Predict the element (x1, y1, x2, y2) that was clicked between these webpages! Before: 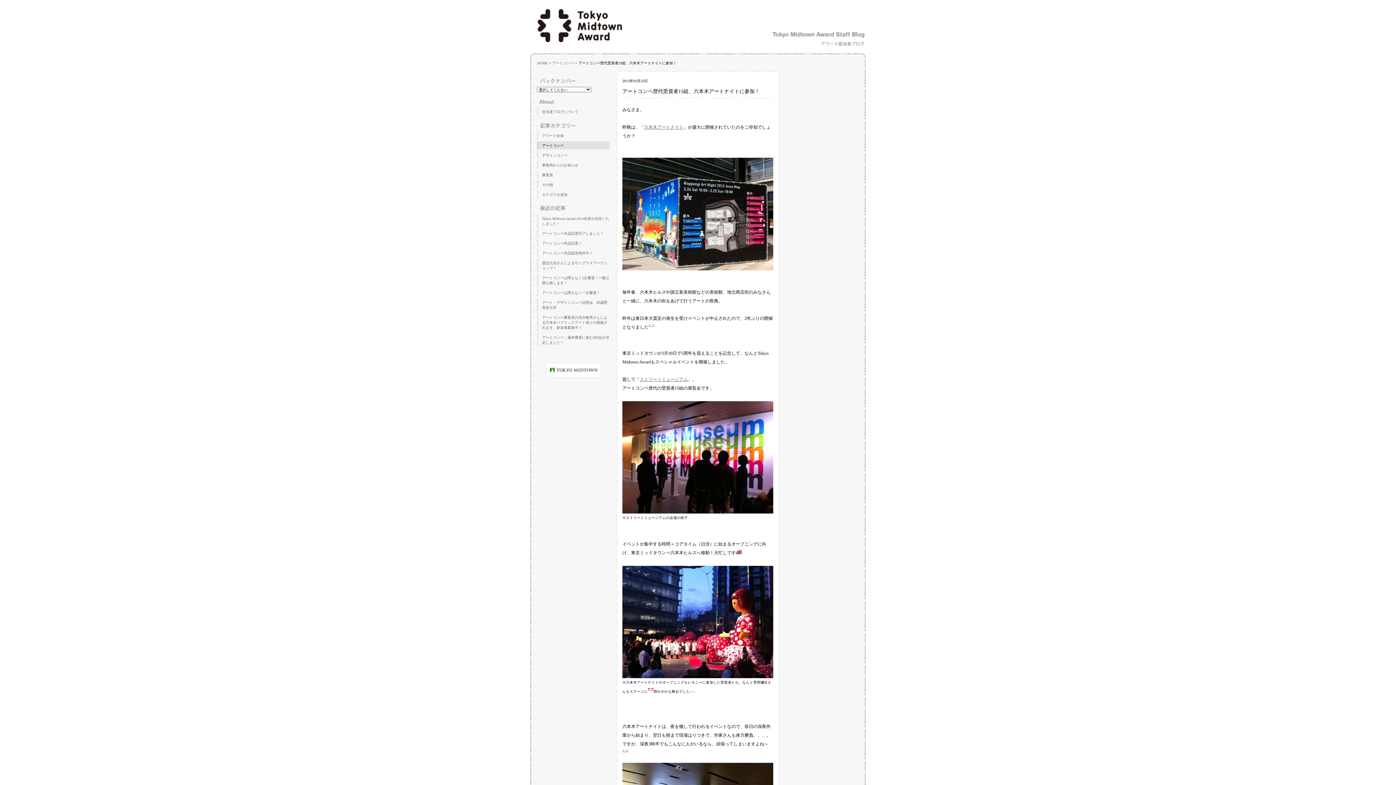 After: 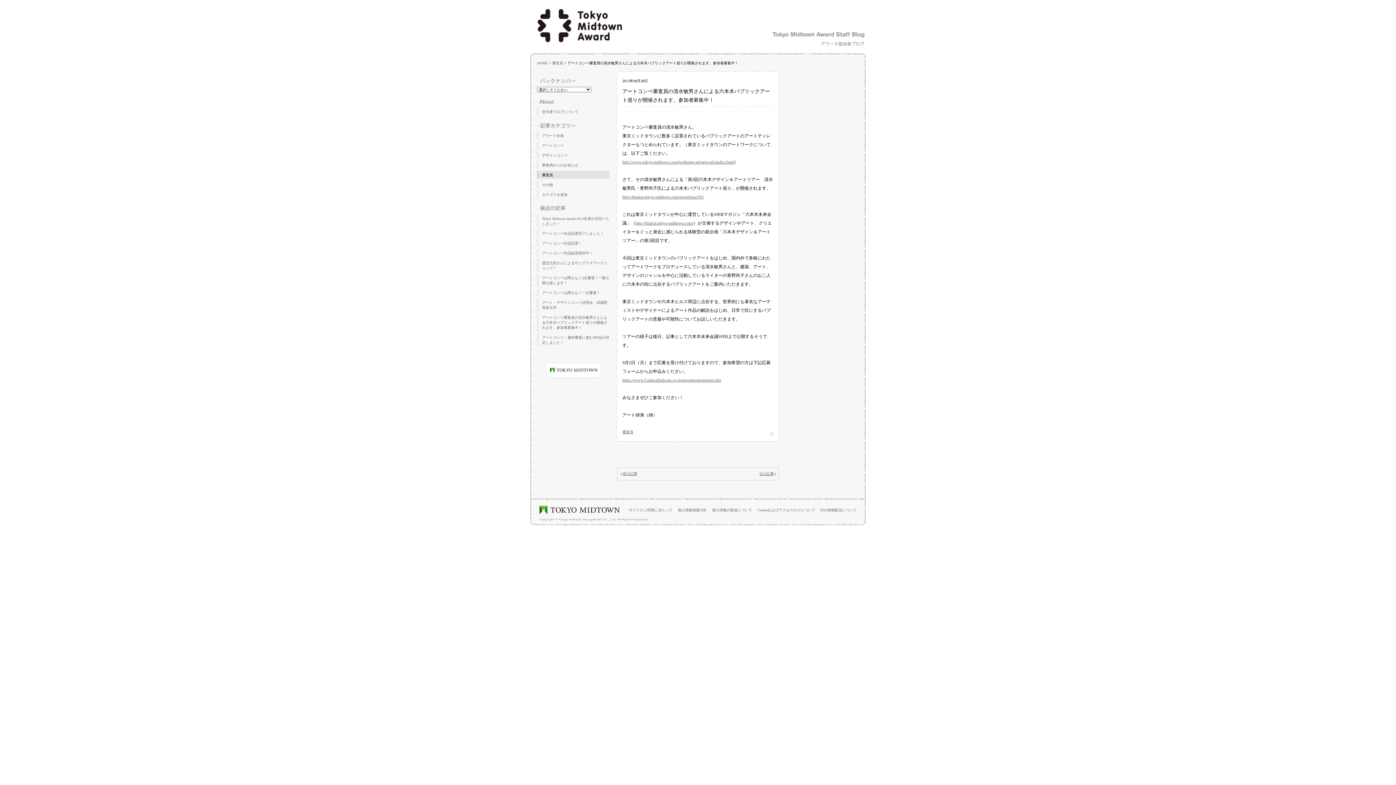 Action: label: アートコンペ審査員の清水敏男さんによる六本木パブリックアート巡りが開催されます。参加者募集中！ bbox: (537, 313, 609, 331)